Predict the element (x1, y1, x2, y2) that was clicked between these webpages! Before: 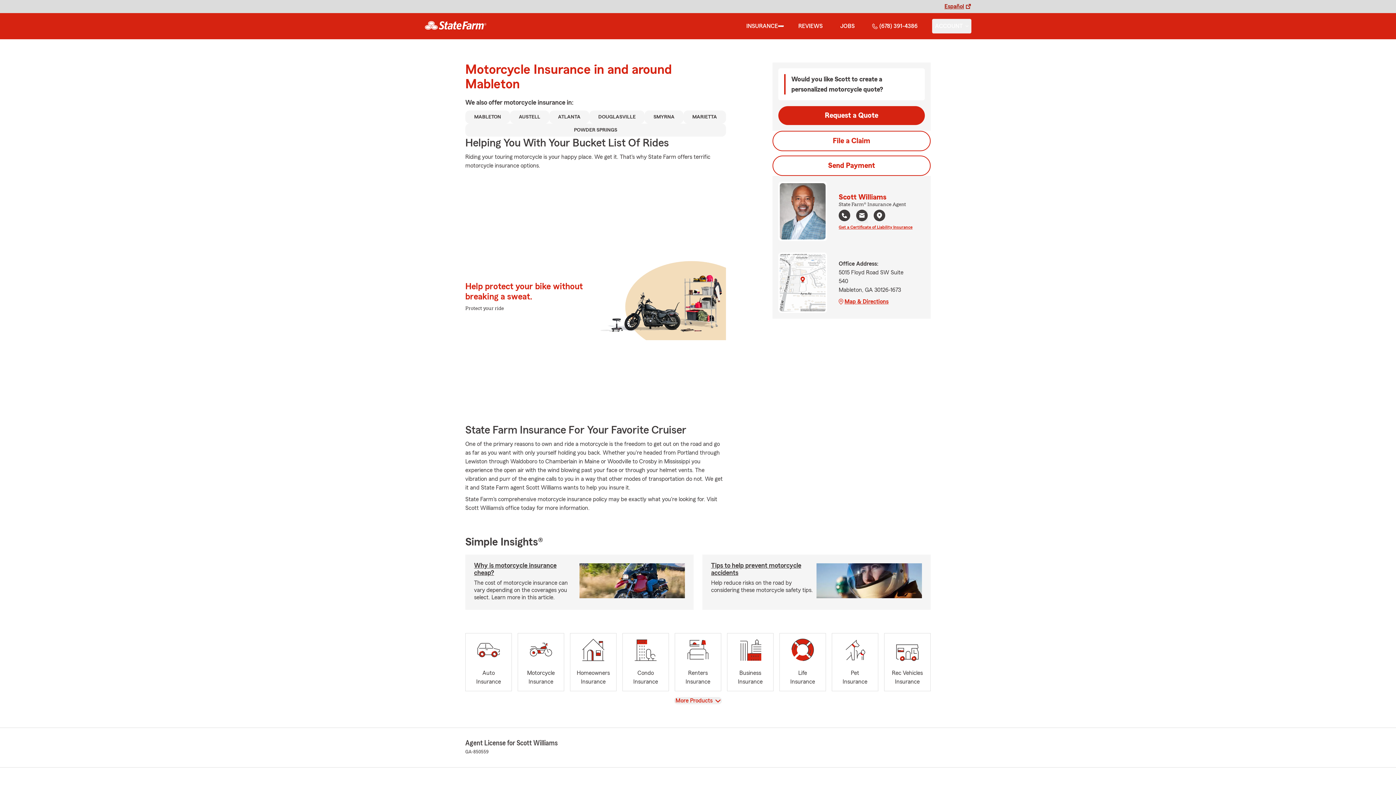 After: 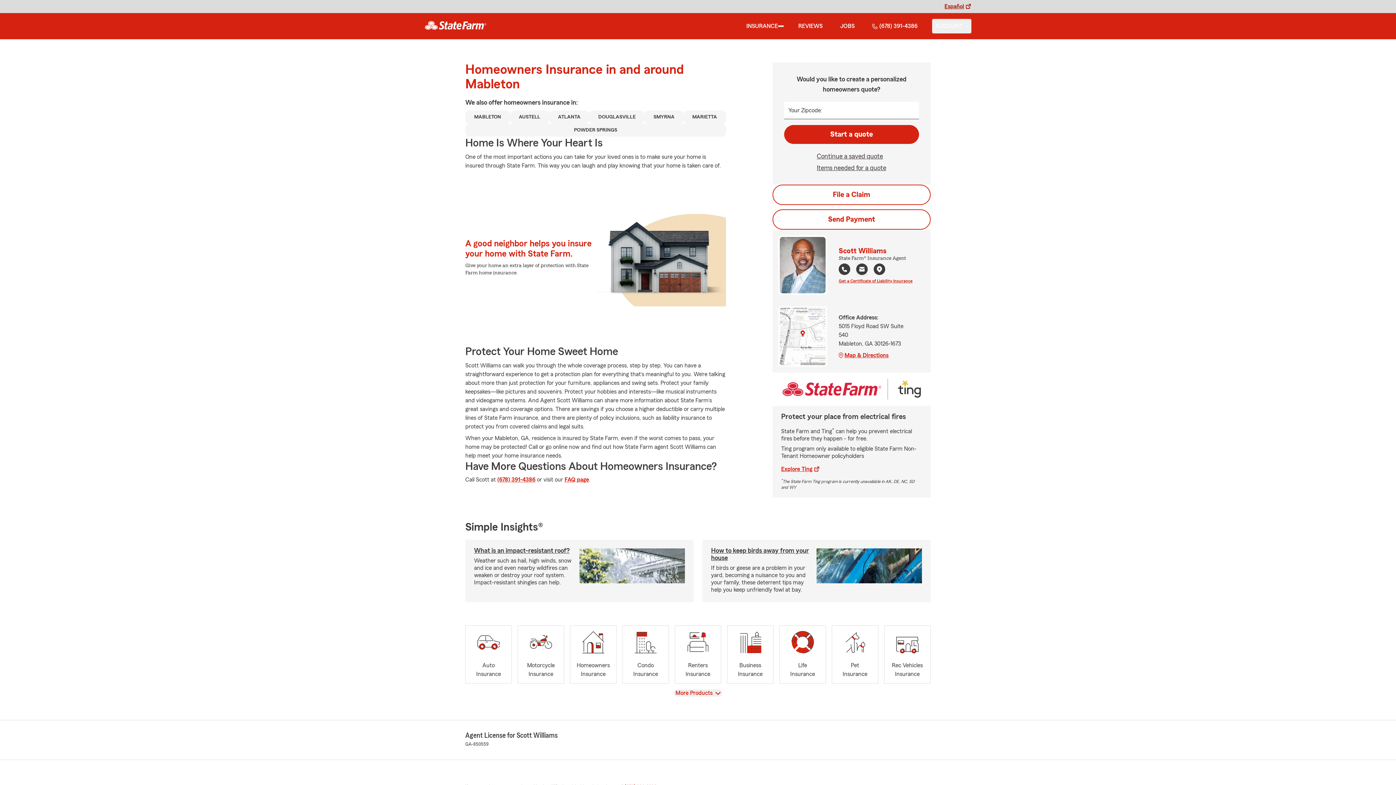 Action: bbox: (570, 633, 616, 691) label: Homeowners
Insurance